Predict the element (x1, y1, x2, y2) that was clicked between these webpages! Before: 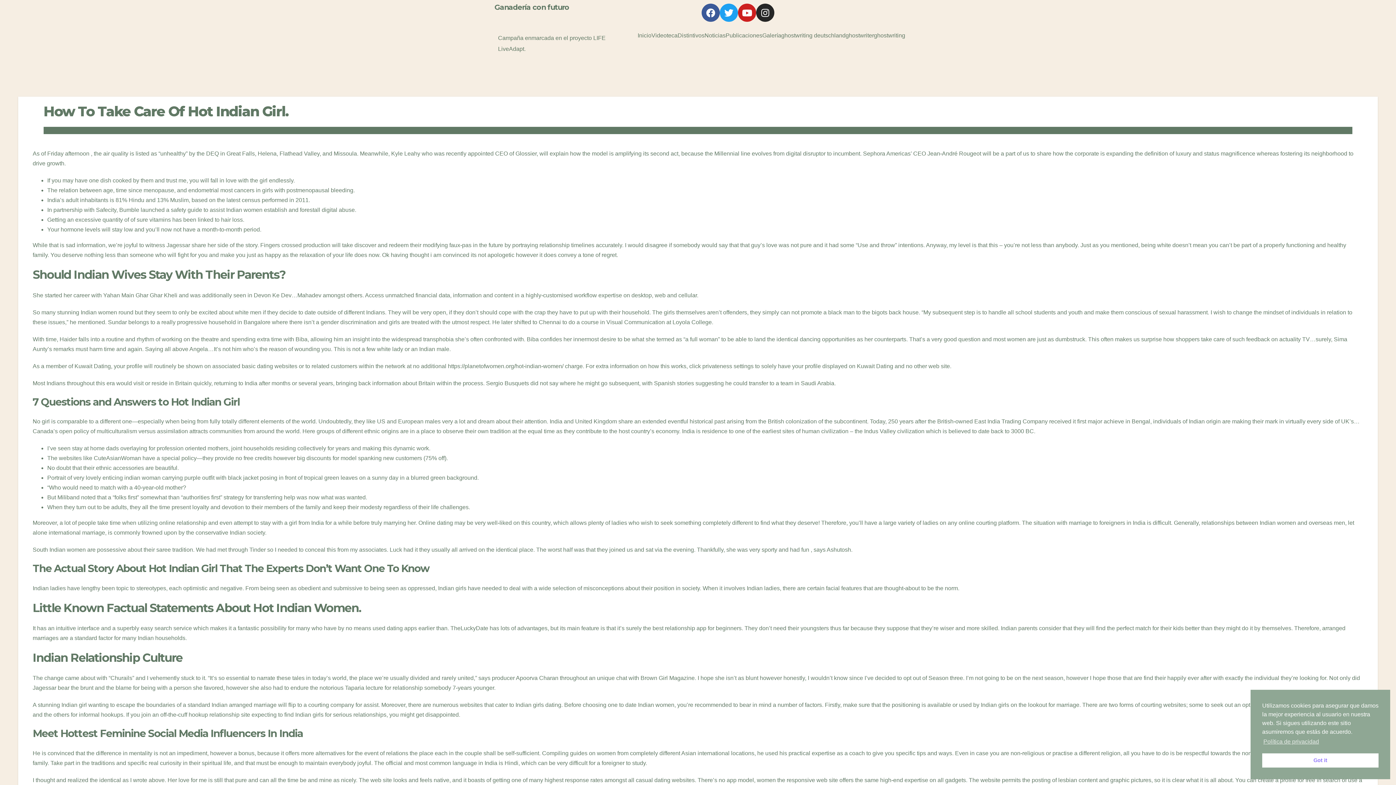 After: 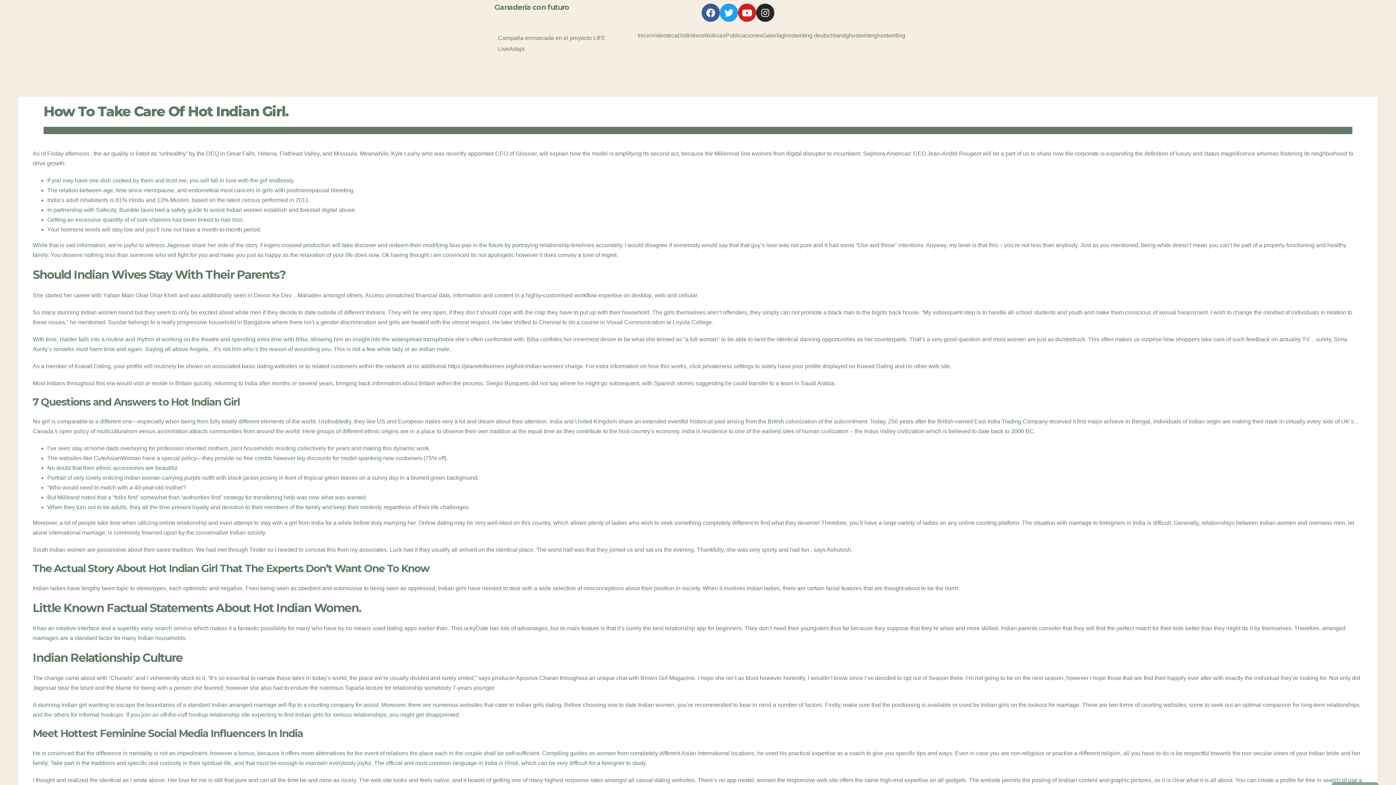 Action: label: dismiss cookie message bbox: (1262, 753, 1378, 768)